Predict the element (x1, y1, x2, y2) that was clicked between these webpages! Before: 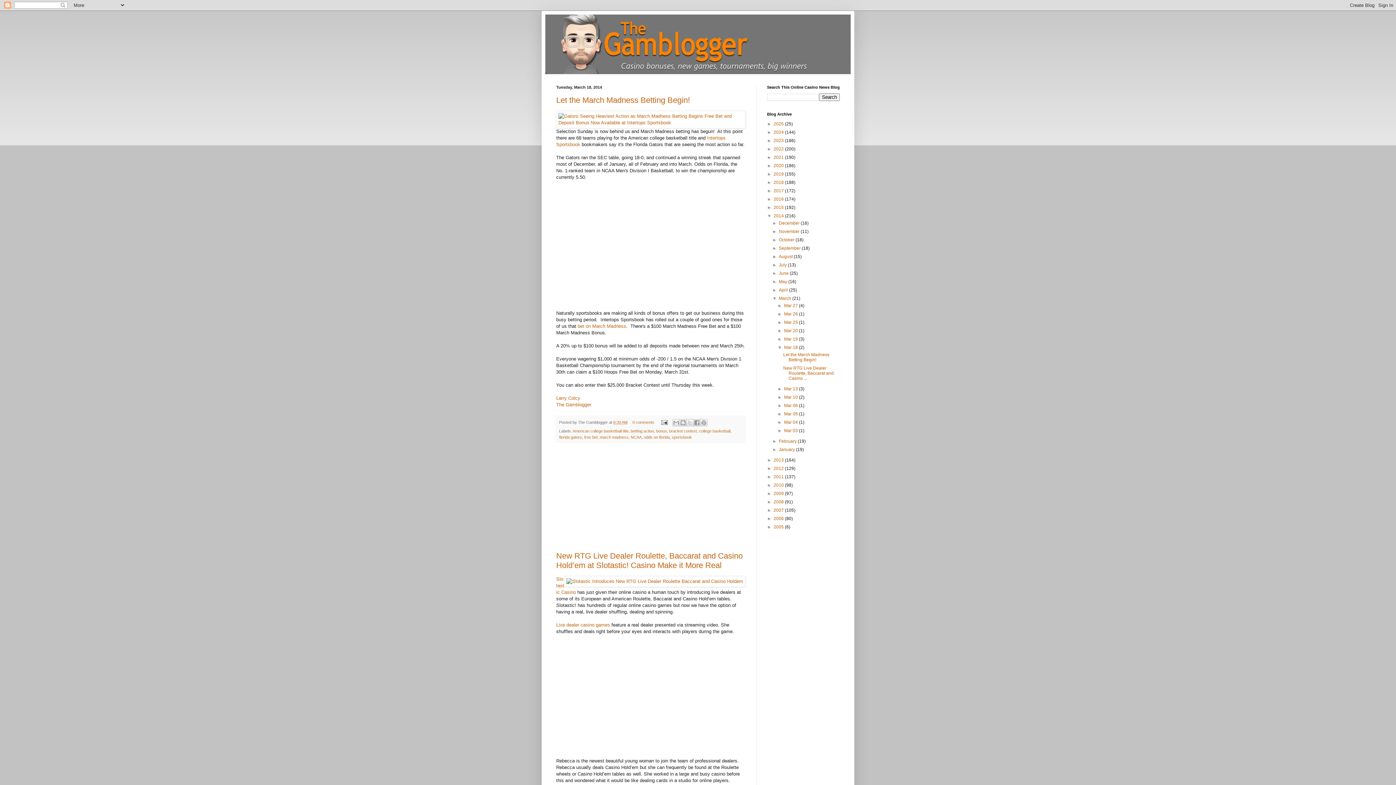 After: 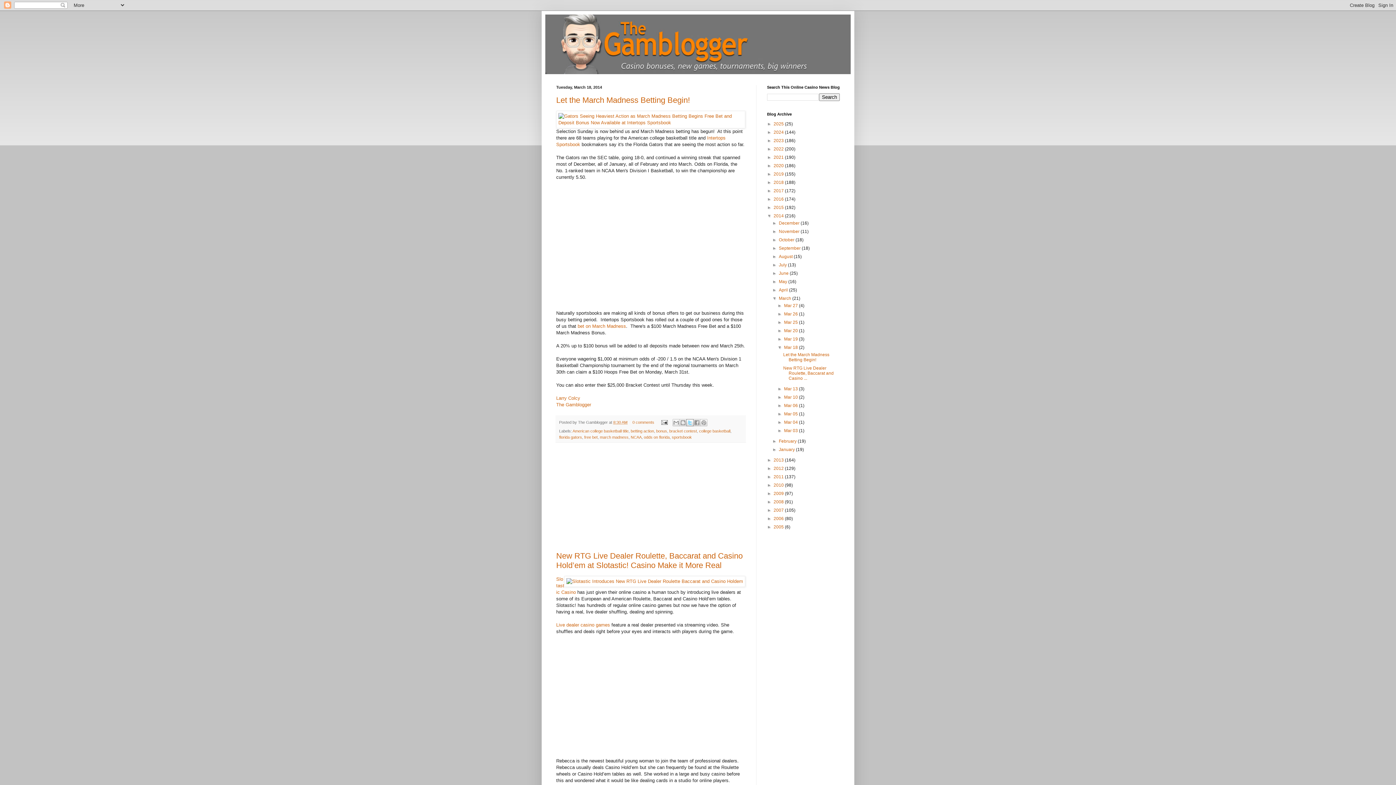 Action: bbox: (686, 419, 693, 426) label: Share to X